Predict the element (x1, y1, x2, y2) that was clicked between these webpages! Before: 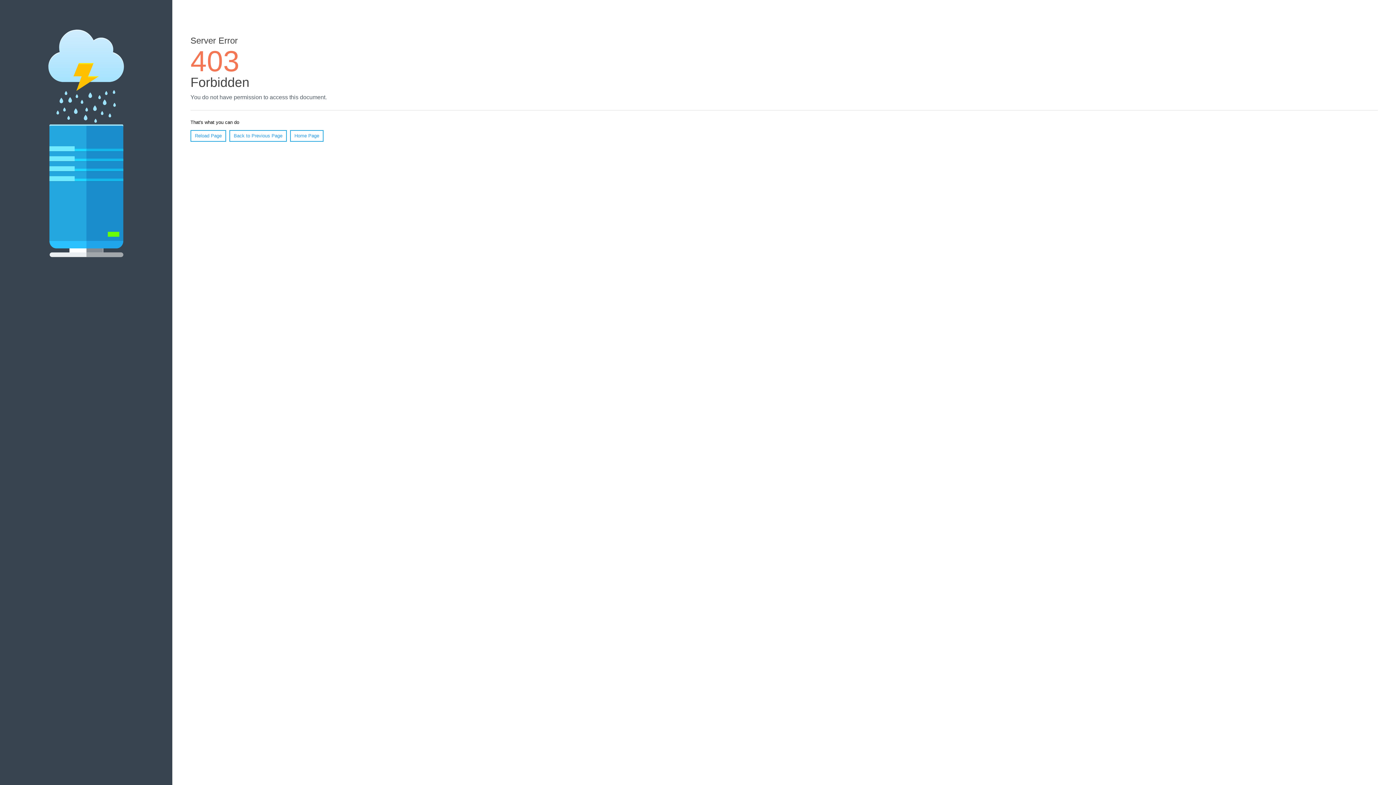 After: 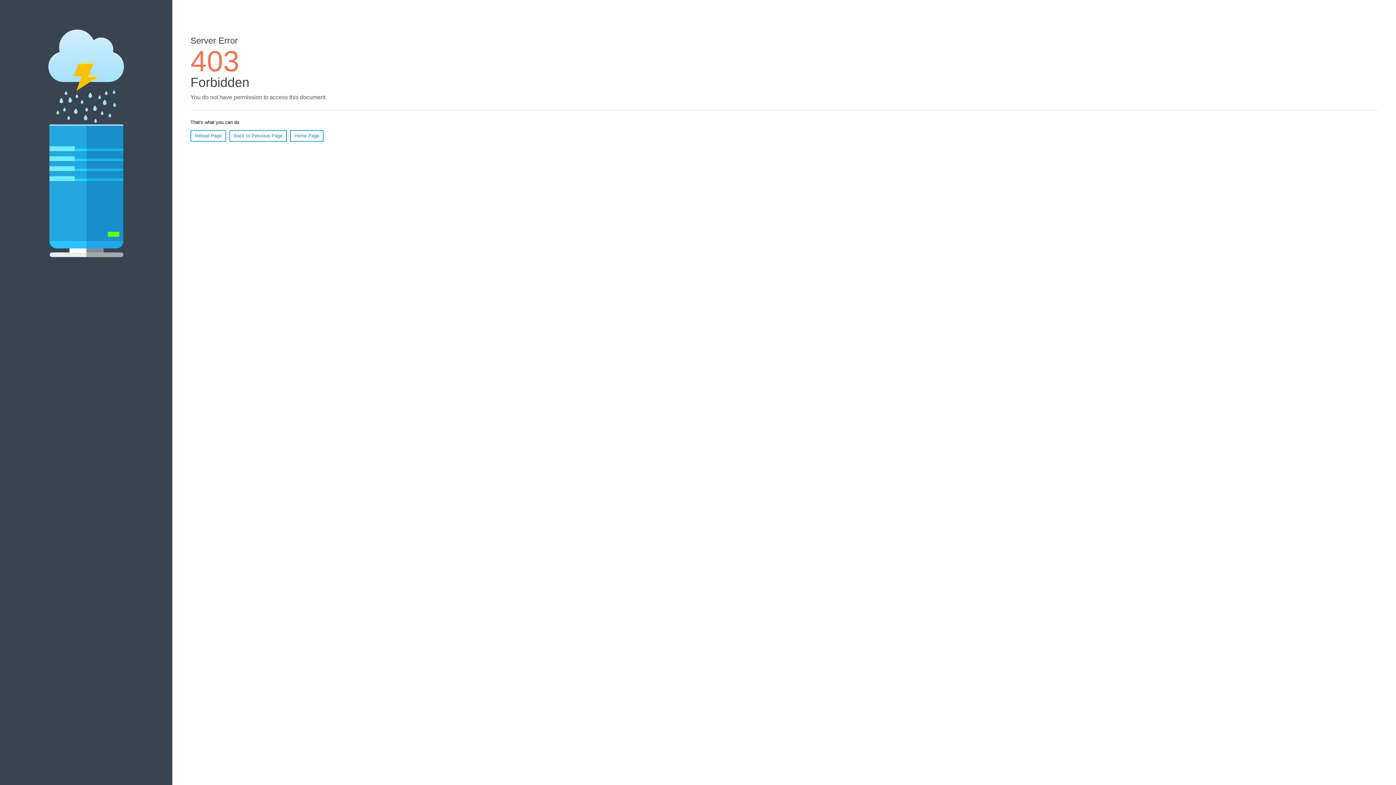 Action: bbox: (190, 130, 226, 141) label: Reload Page